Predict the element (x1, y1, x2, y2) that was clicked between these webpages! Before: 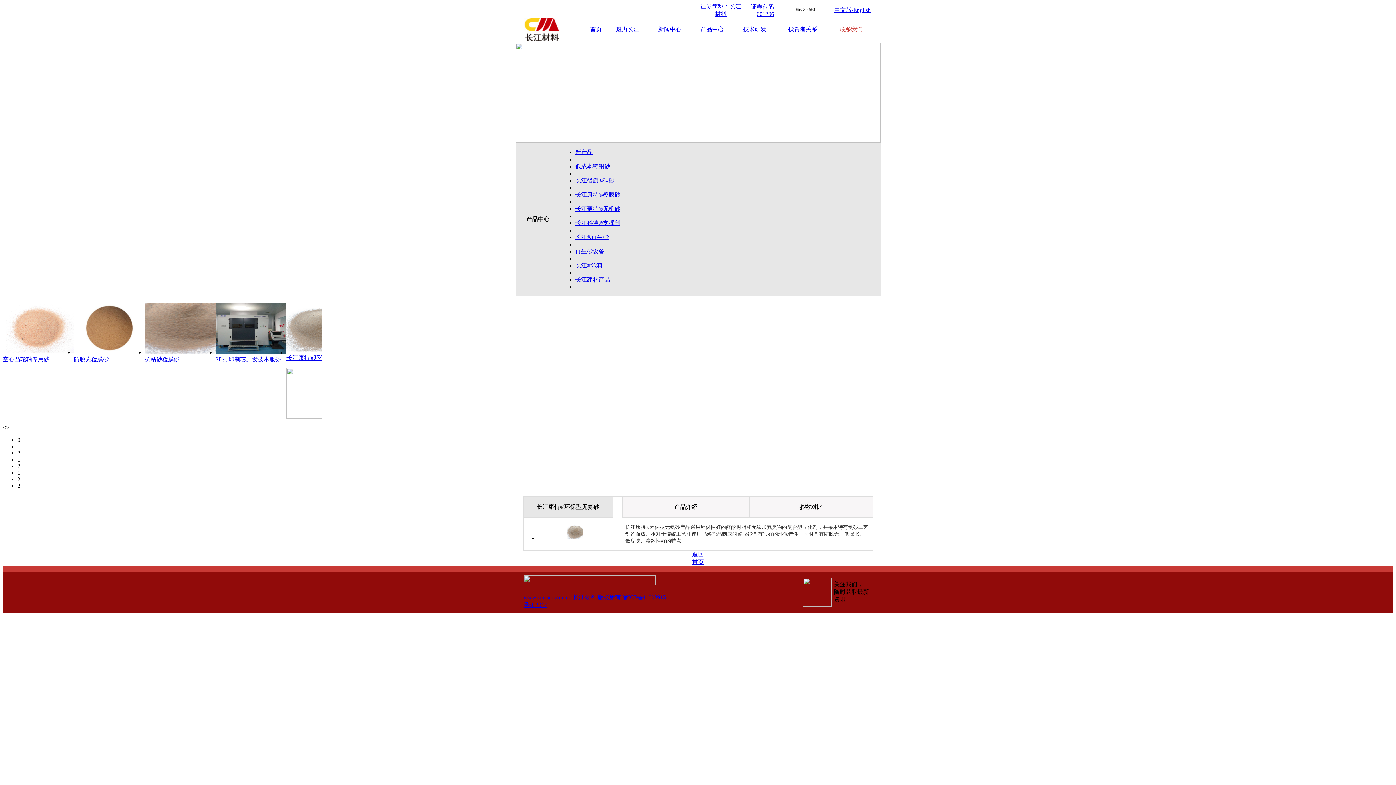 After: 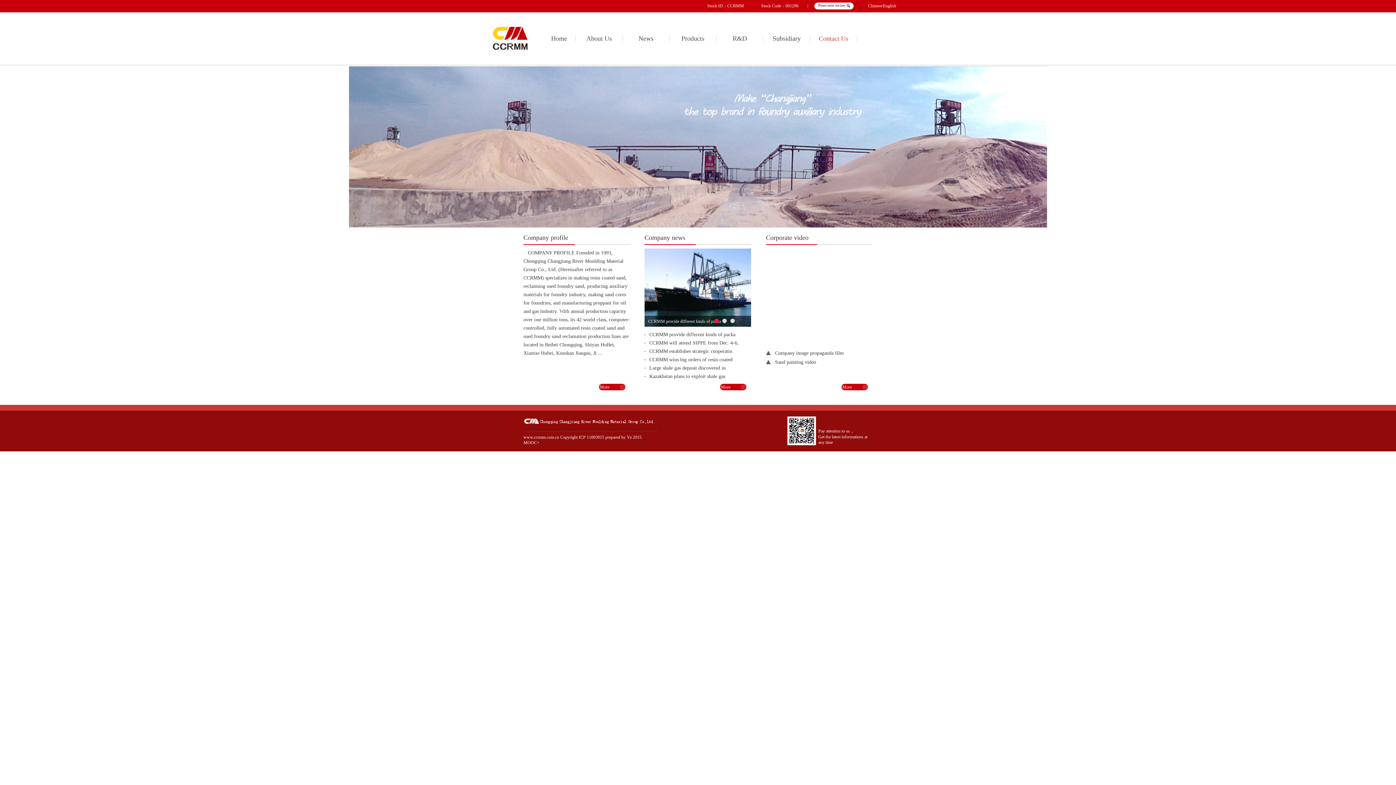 Action: bbox: (834, 6, 870, 13) label: 中文版/English